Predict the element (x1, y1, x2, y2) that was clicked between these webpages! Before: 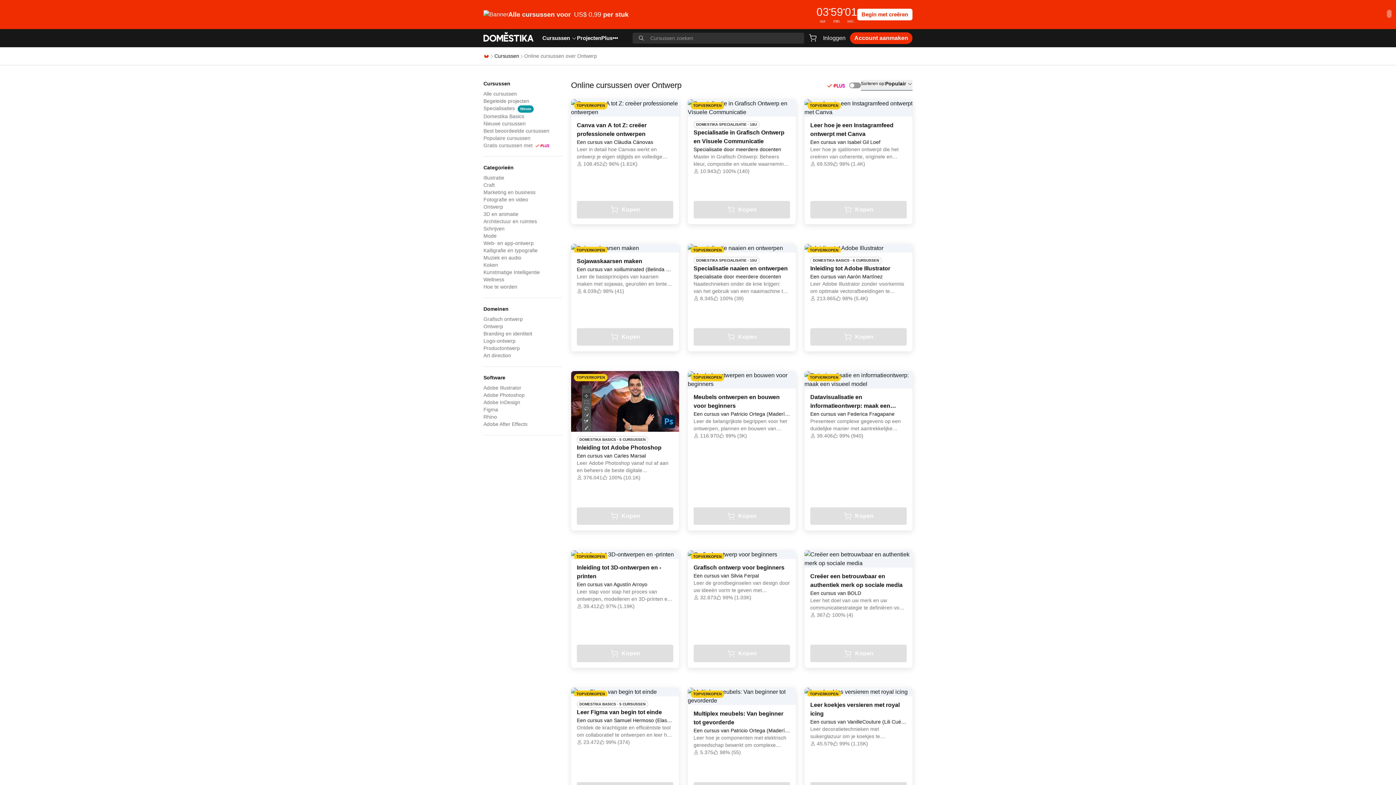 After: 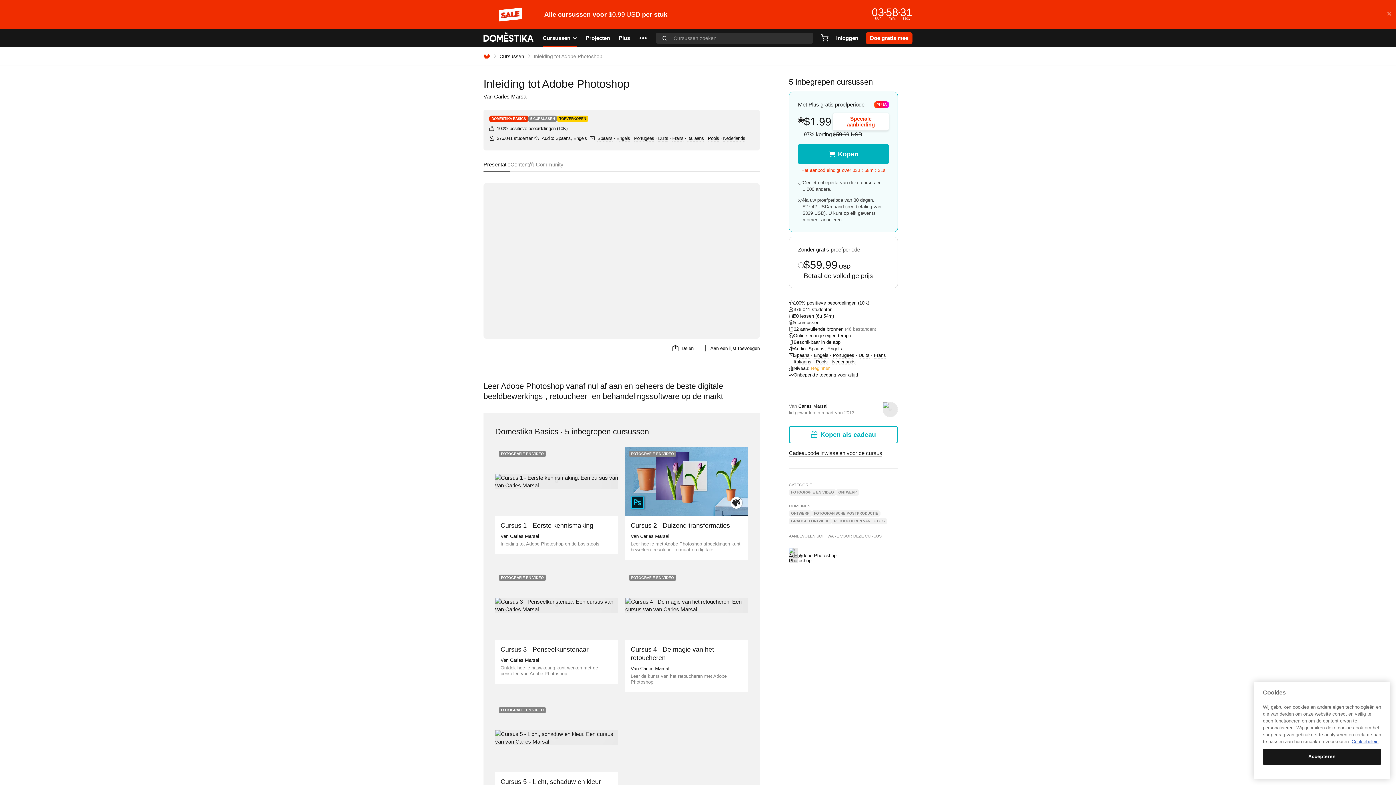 Action: label: Inleiding tot Adobe Photoshop bbox: (577, 443, 673, 452)